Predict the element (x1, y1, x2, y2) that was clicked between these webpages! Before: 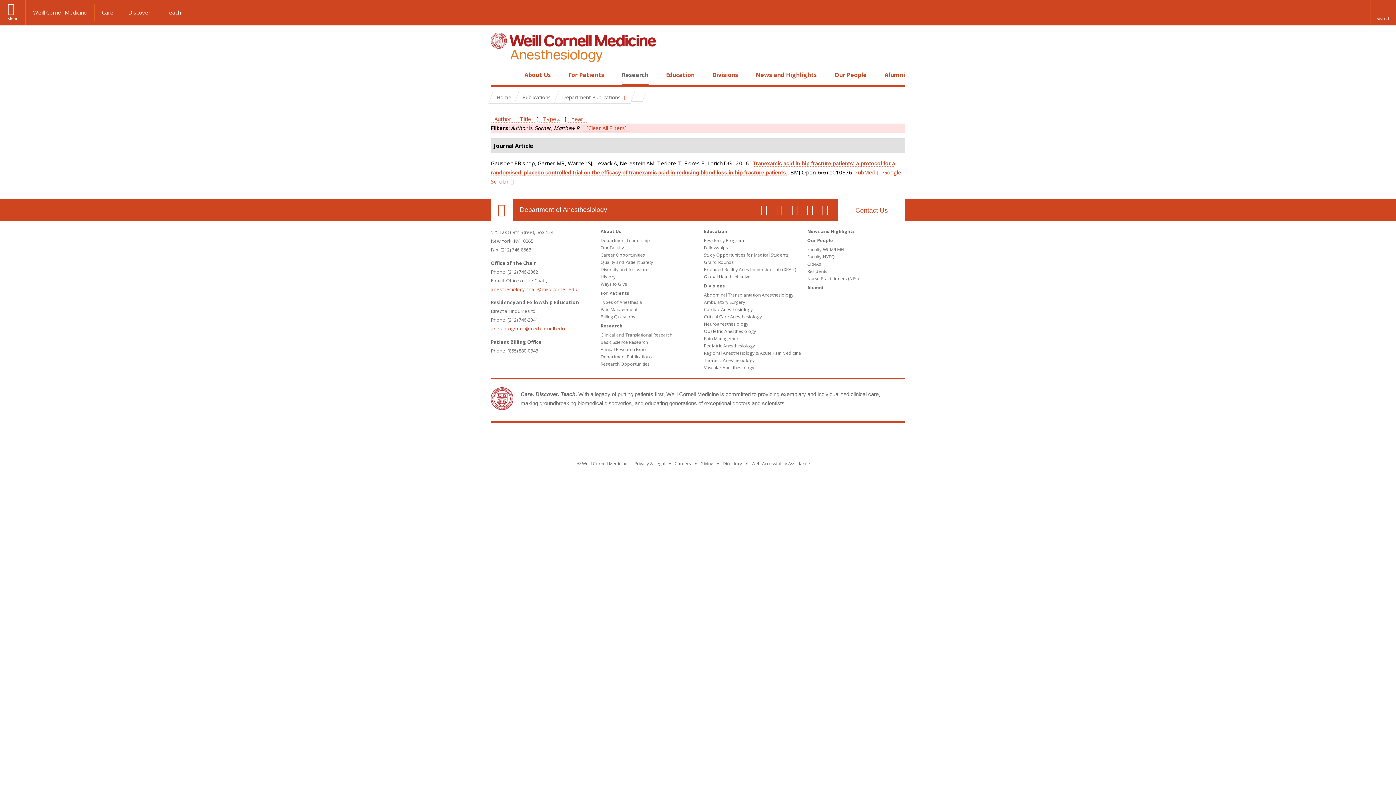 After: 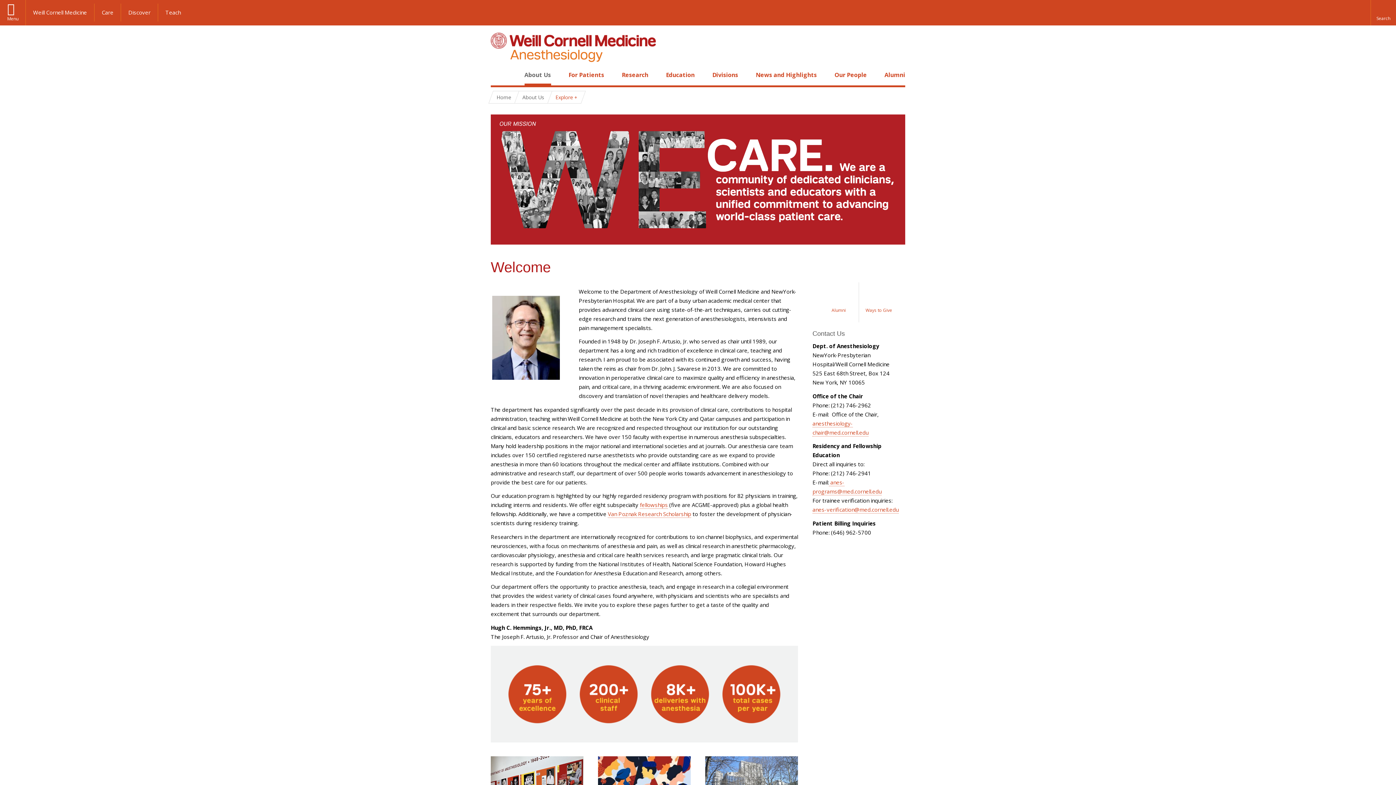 Action: label: About Us bbox: (524, 70, 551, 78)